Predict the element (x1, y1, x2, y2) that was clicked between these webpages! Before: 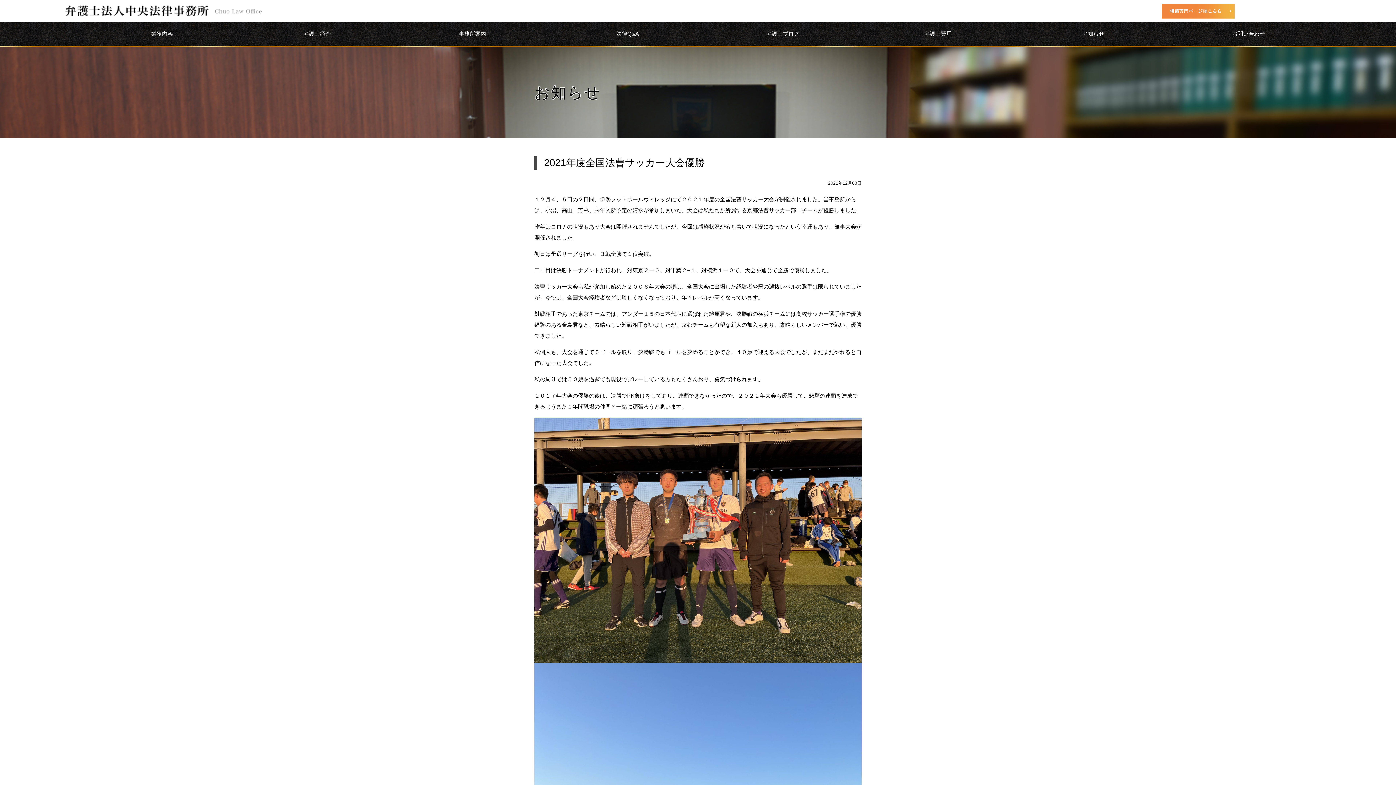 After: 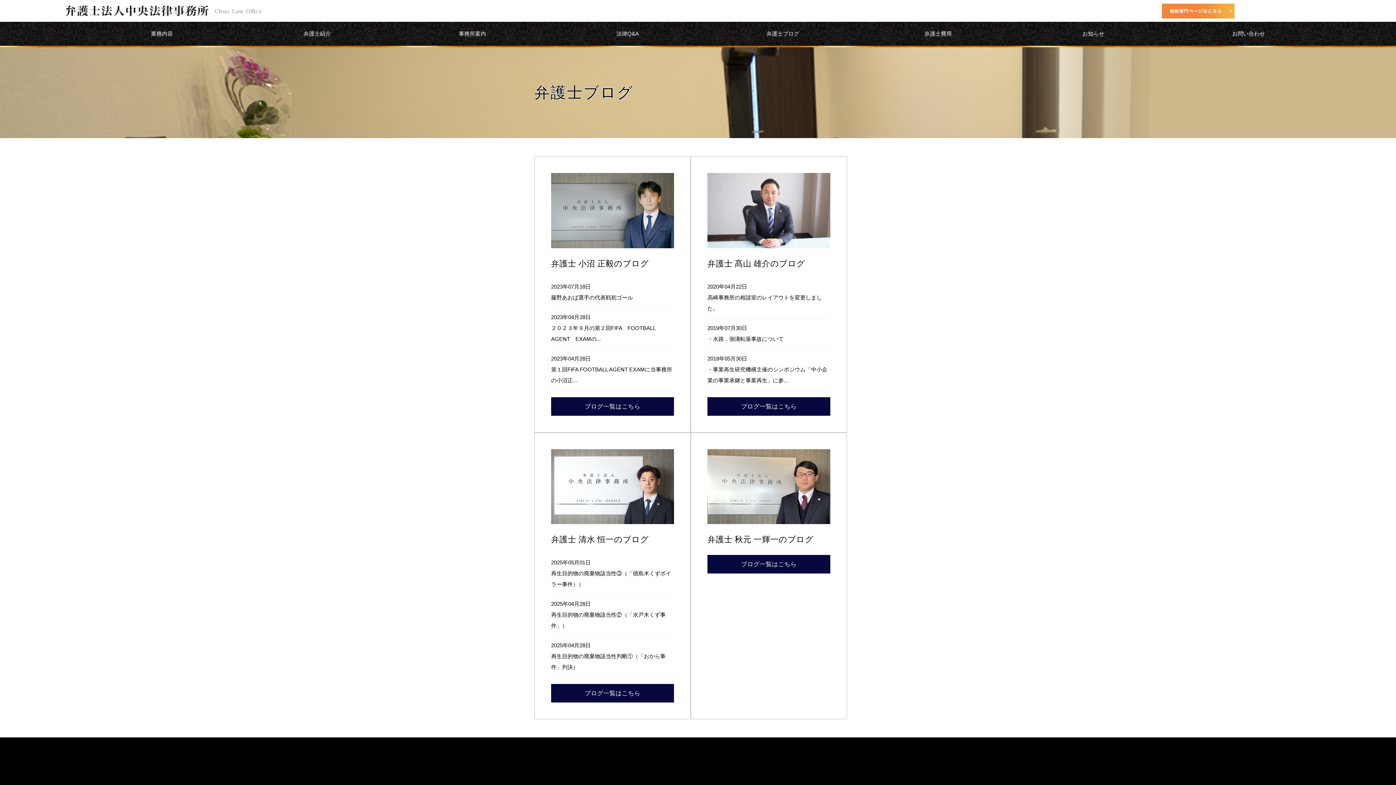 Action: label: 弁護士ブログ bbox: (766, 30, 799, 36)